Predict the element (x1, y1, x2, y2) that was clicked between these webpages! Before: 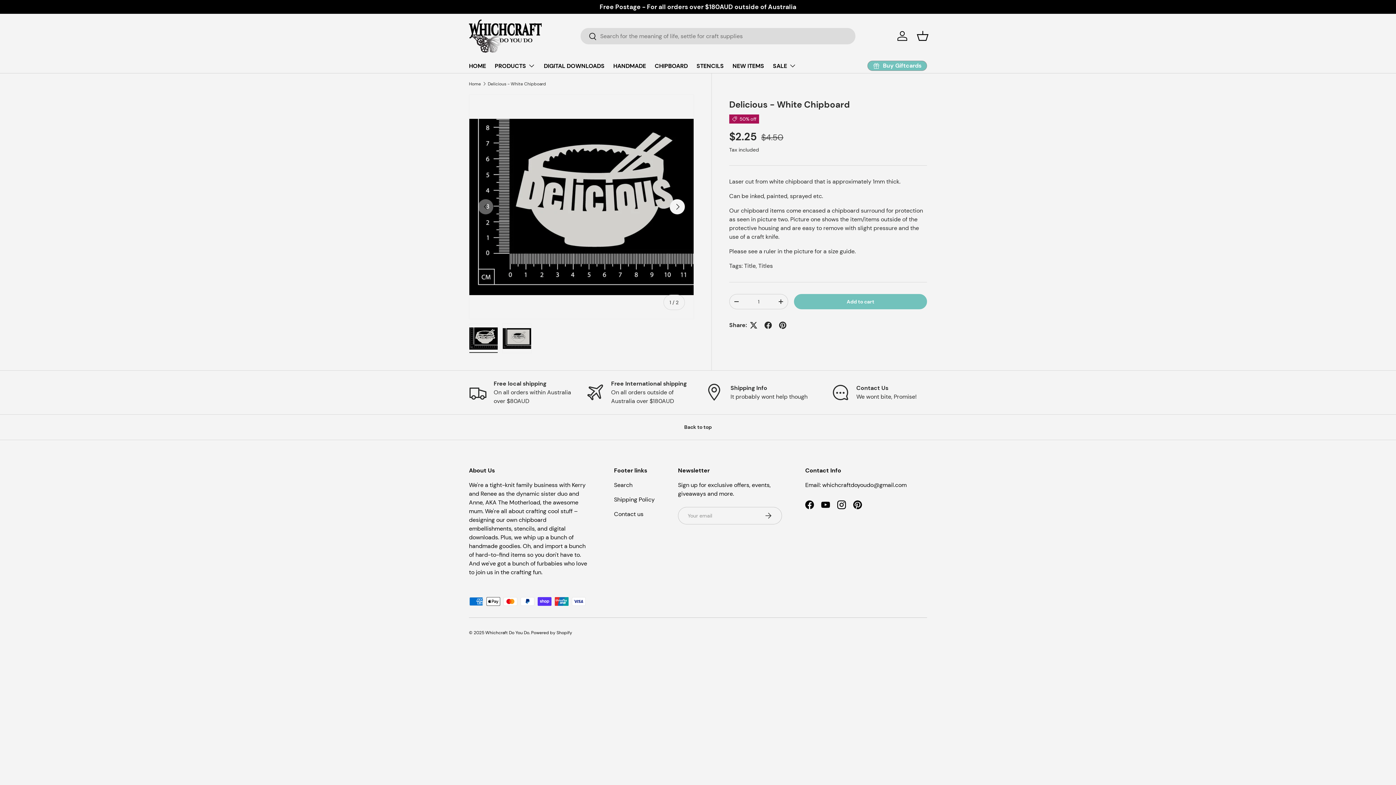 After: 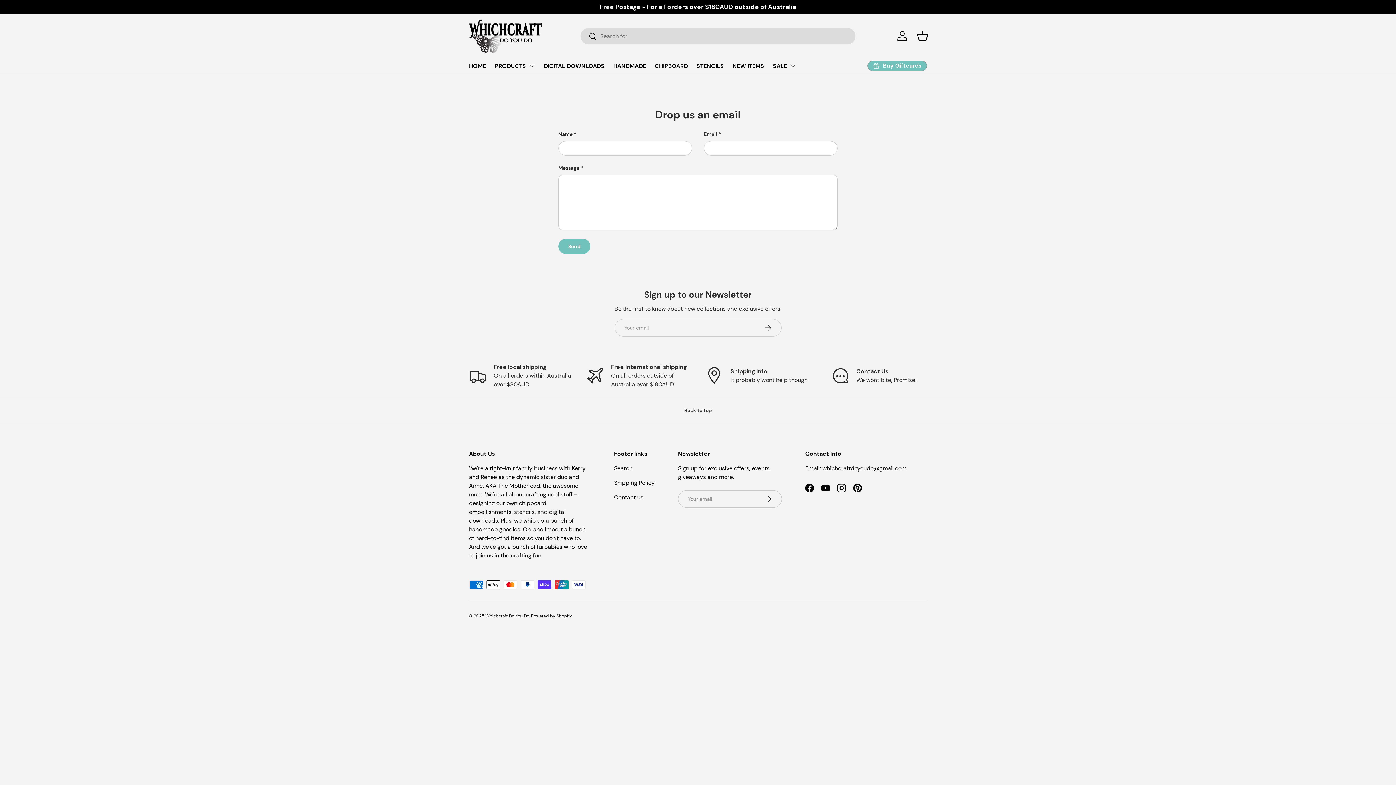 Action: bbox: (821, 379, 927, 405) label: Contact Us

We wont bite, Promise!